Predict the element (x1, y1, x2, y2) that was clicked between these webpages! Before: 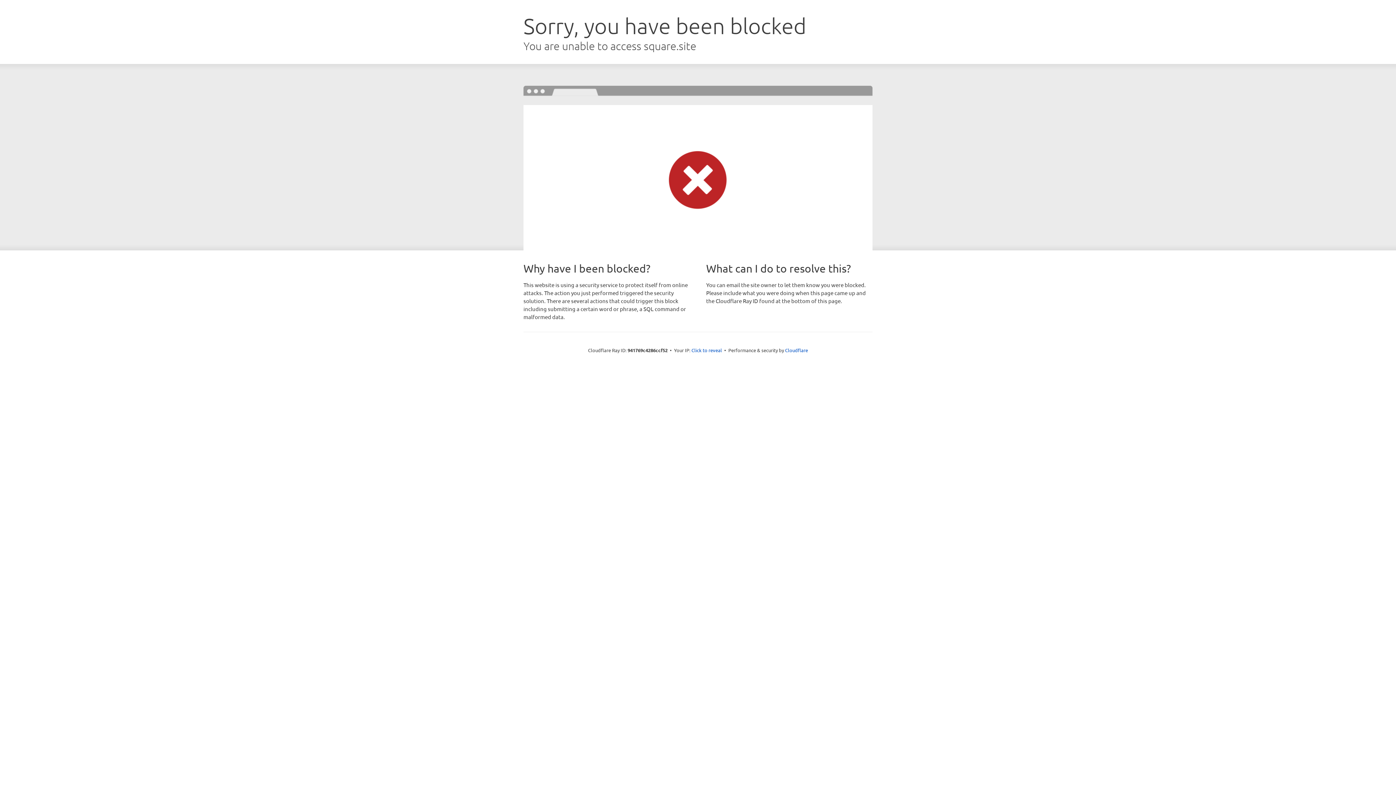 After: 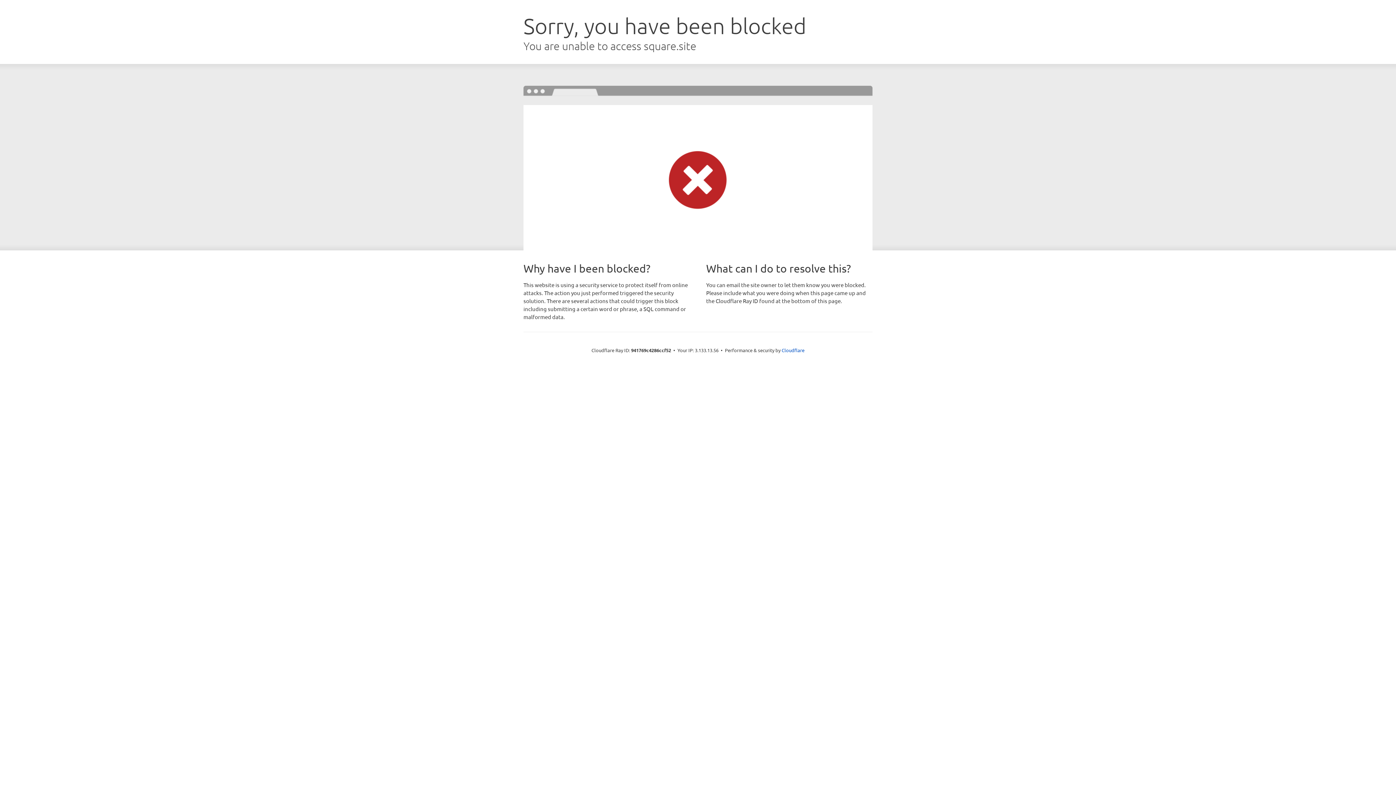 Action: label: Click to reveal bbox: (691, 346, 722, 353)